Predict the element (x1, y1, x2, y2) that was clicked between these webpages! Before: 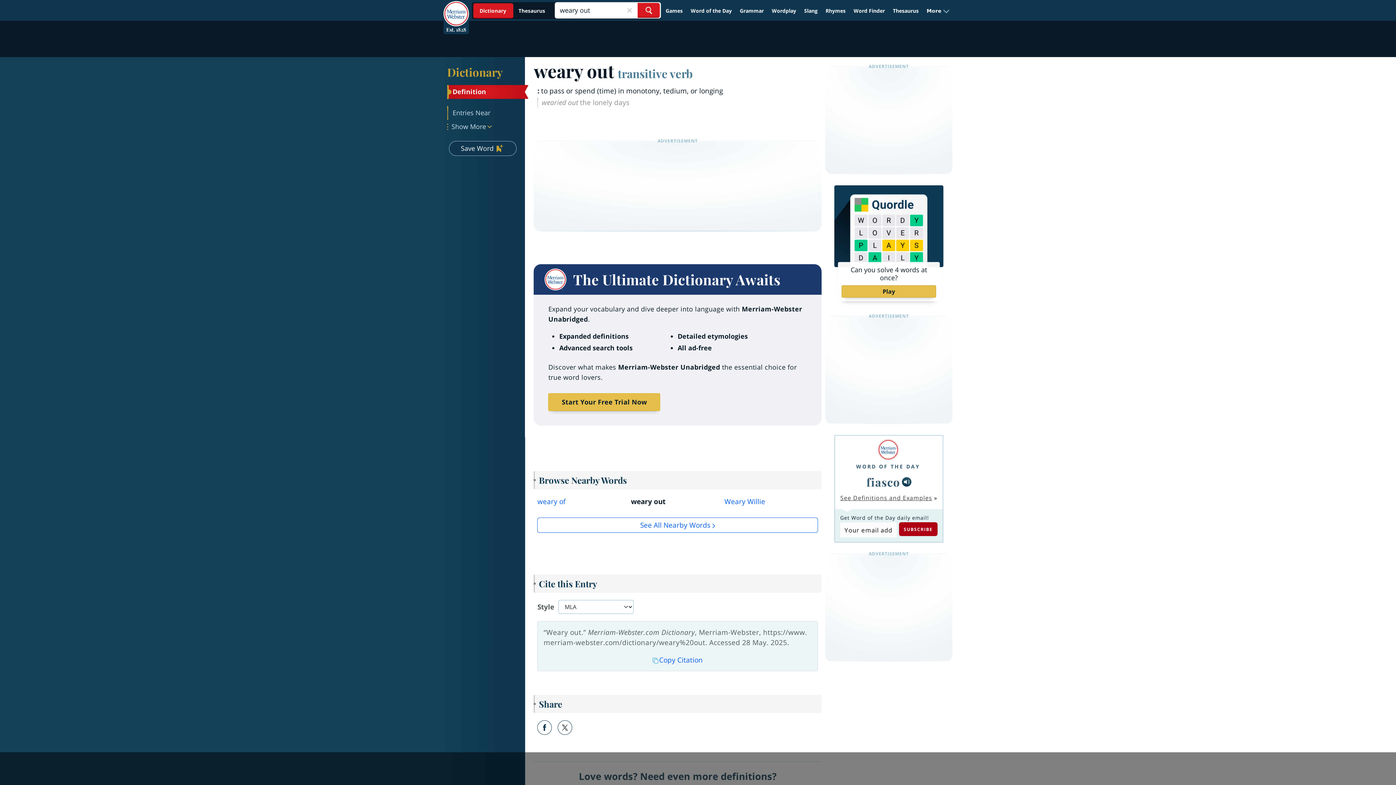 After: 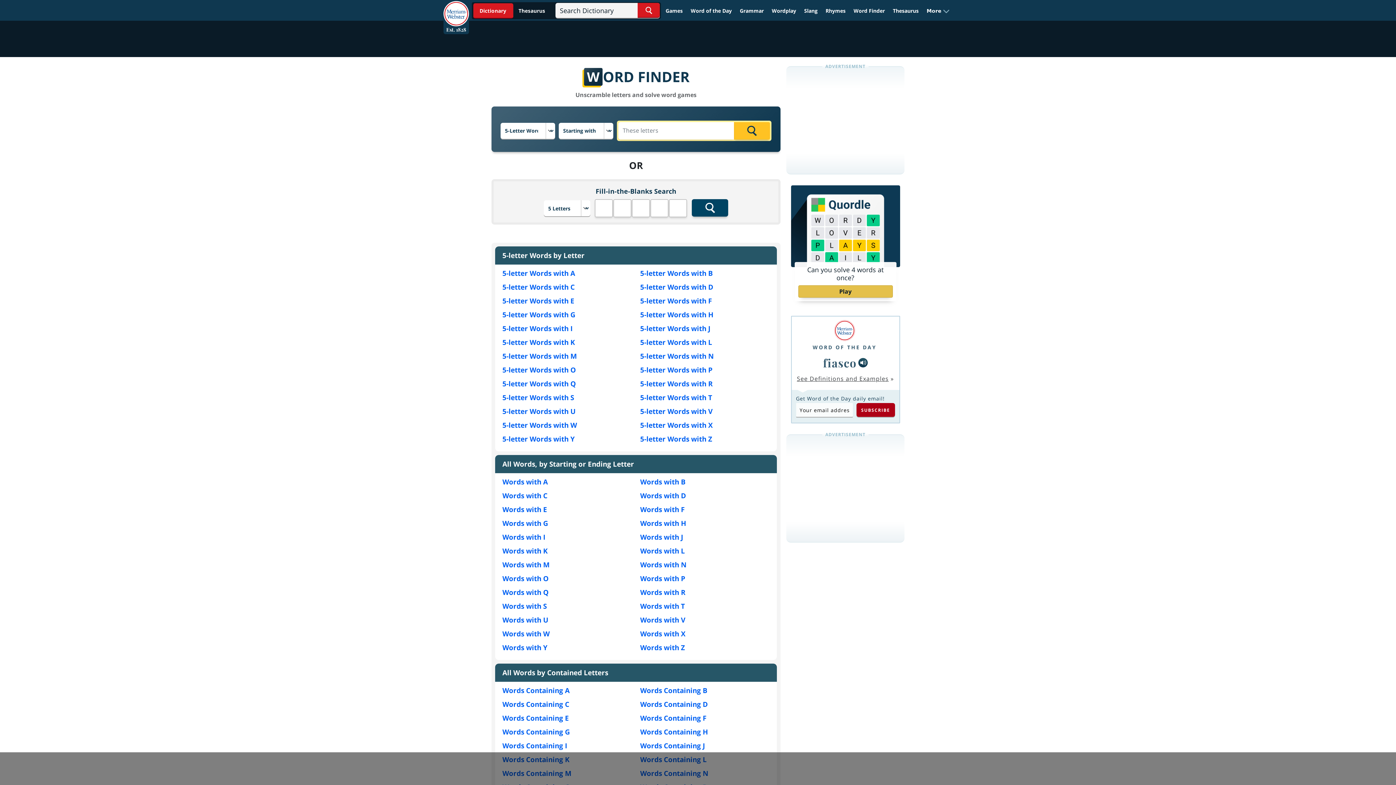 Action: bbox: (850, 4, 888, 17) label: Word Finder